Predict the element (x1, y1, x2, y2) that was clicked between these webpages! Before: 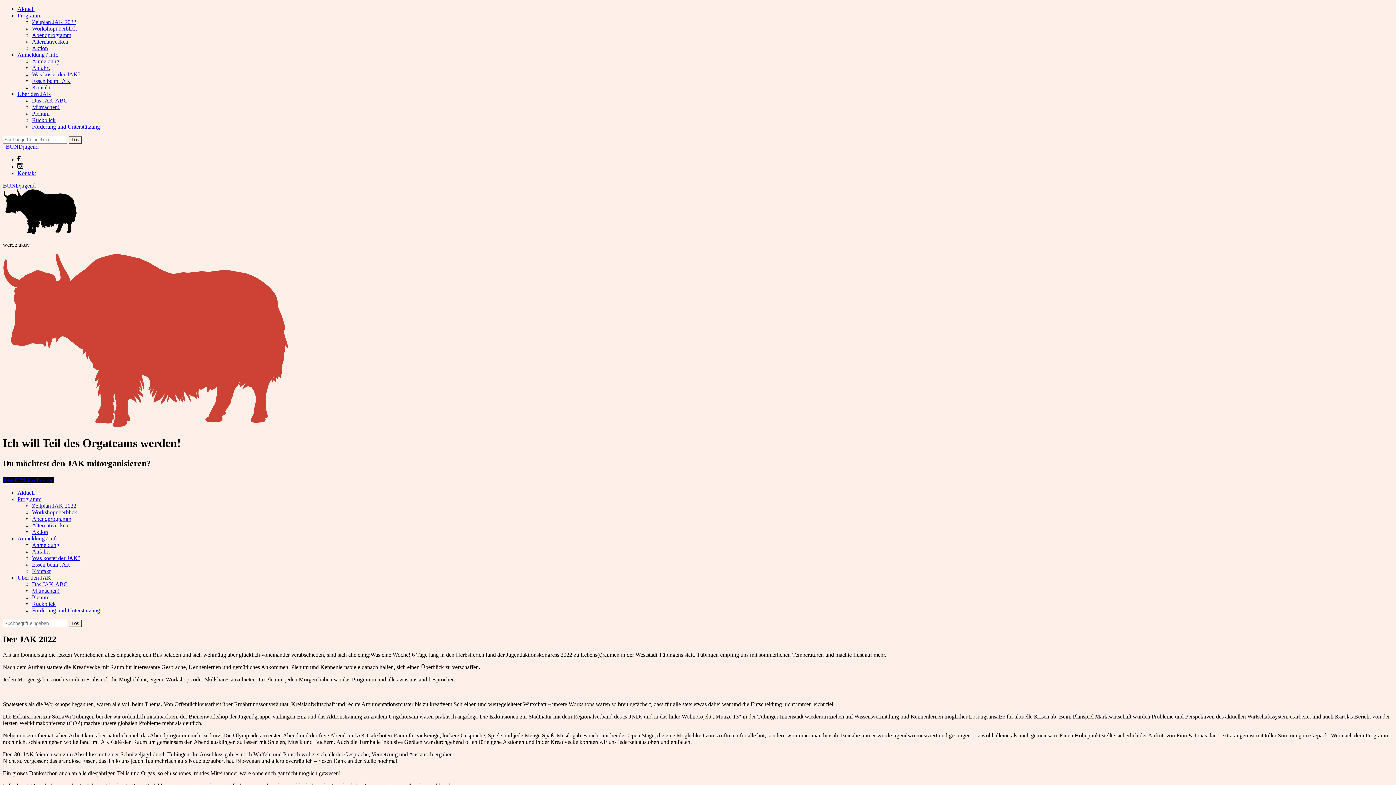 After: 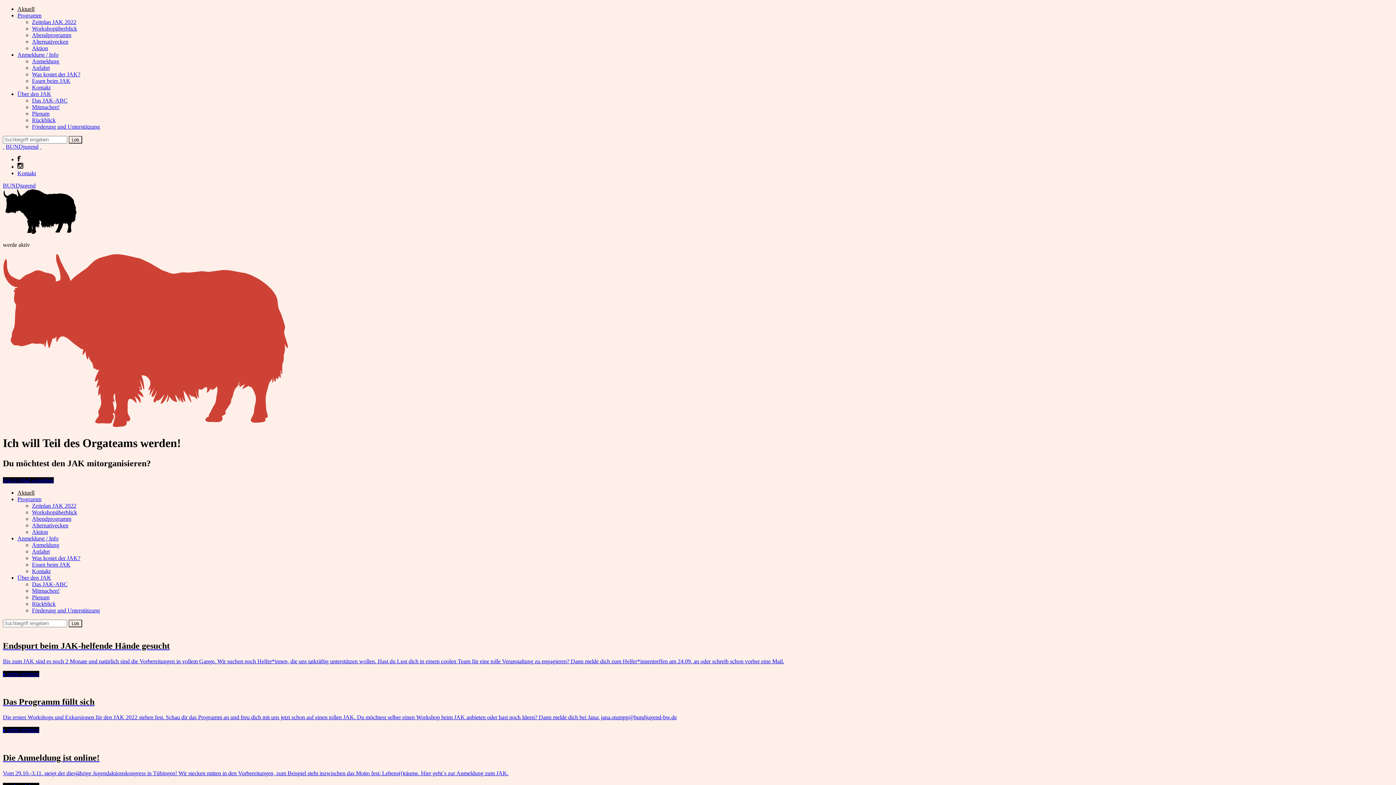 Action: bbox: (17, 5, 34, 12) label: Aktuell